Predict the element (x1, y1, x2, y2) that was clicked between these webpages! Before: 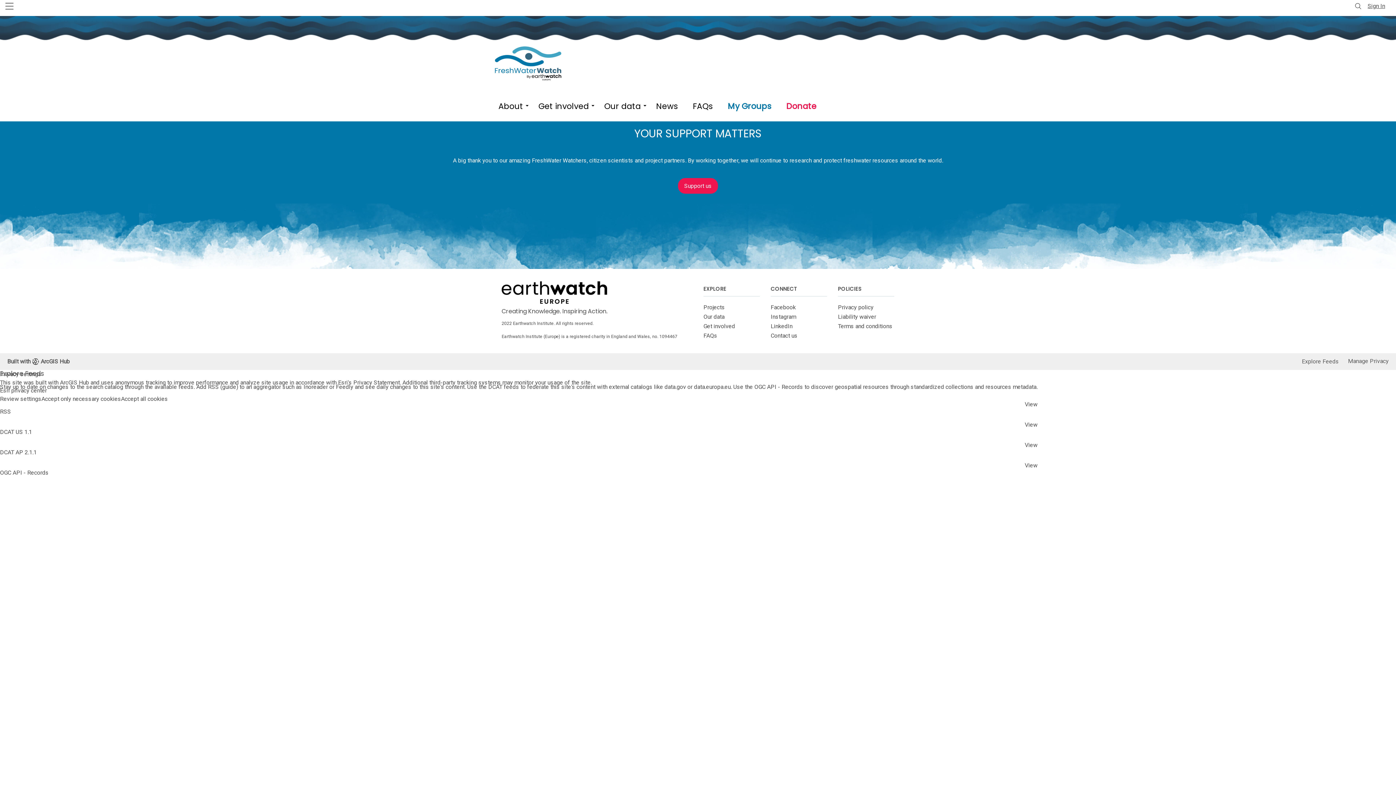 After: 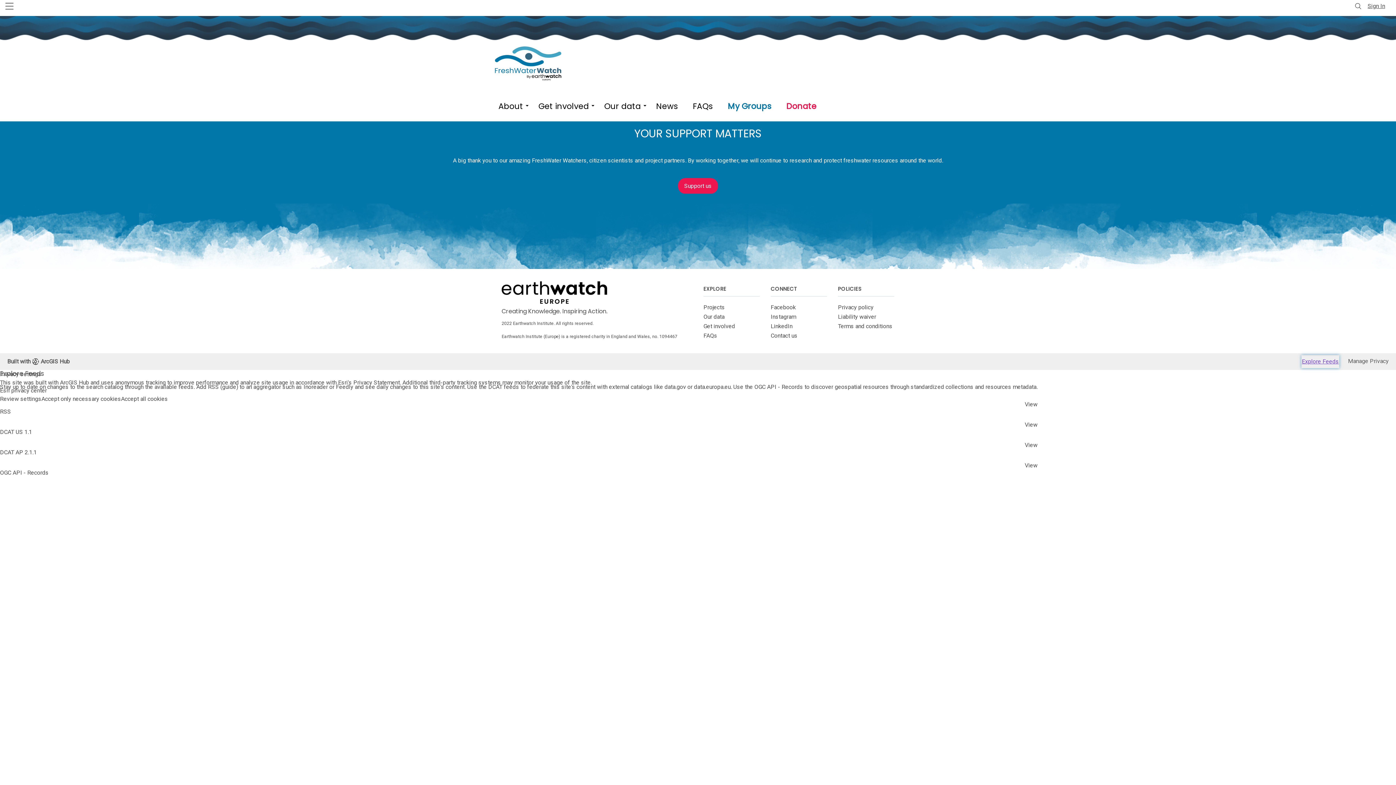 Action: bbox: (1348, 355, 1381, 368) label: Explore Feeds